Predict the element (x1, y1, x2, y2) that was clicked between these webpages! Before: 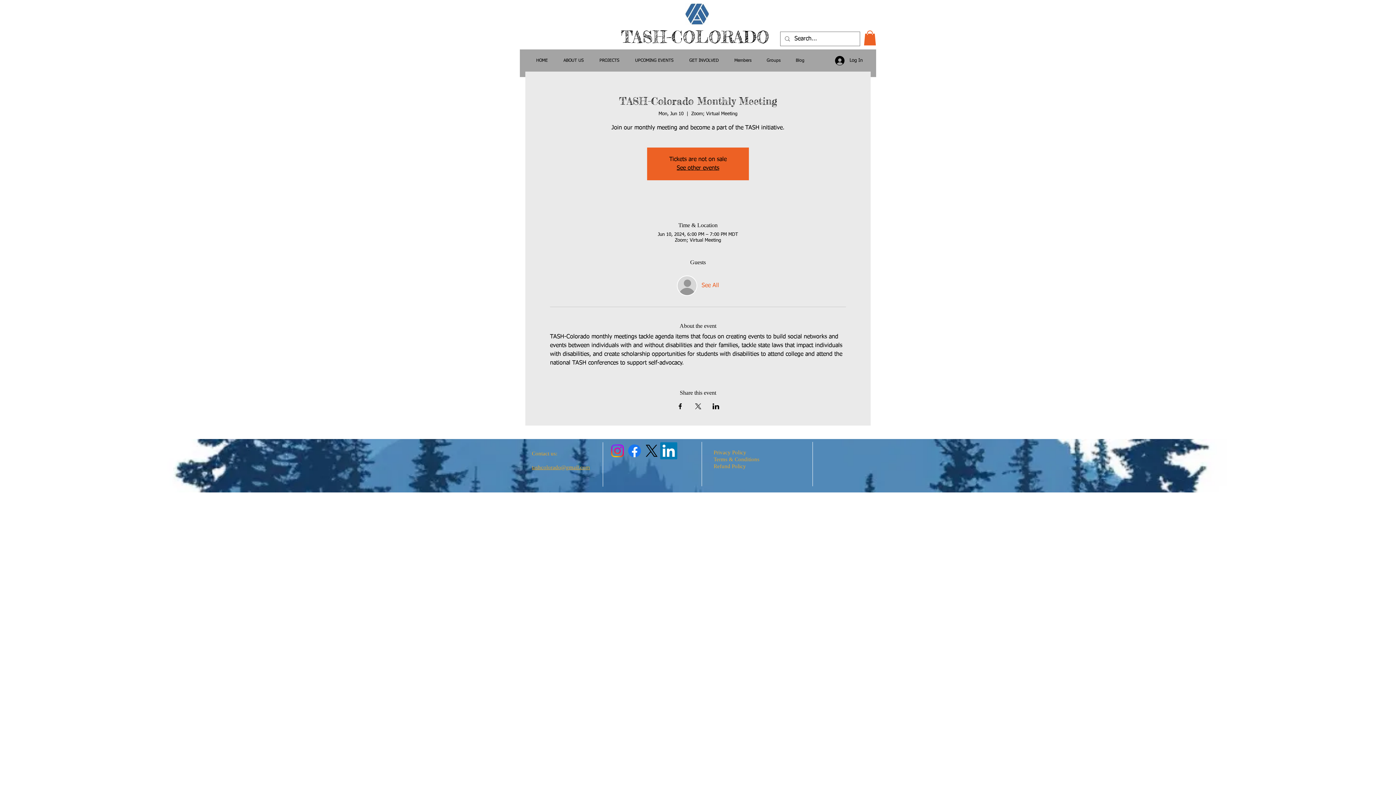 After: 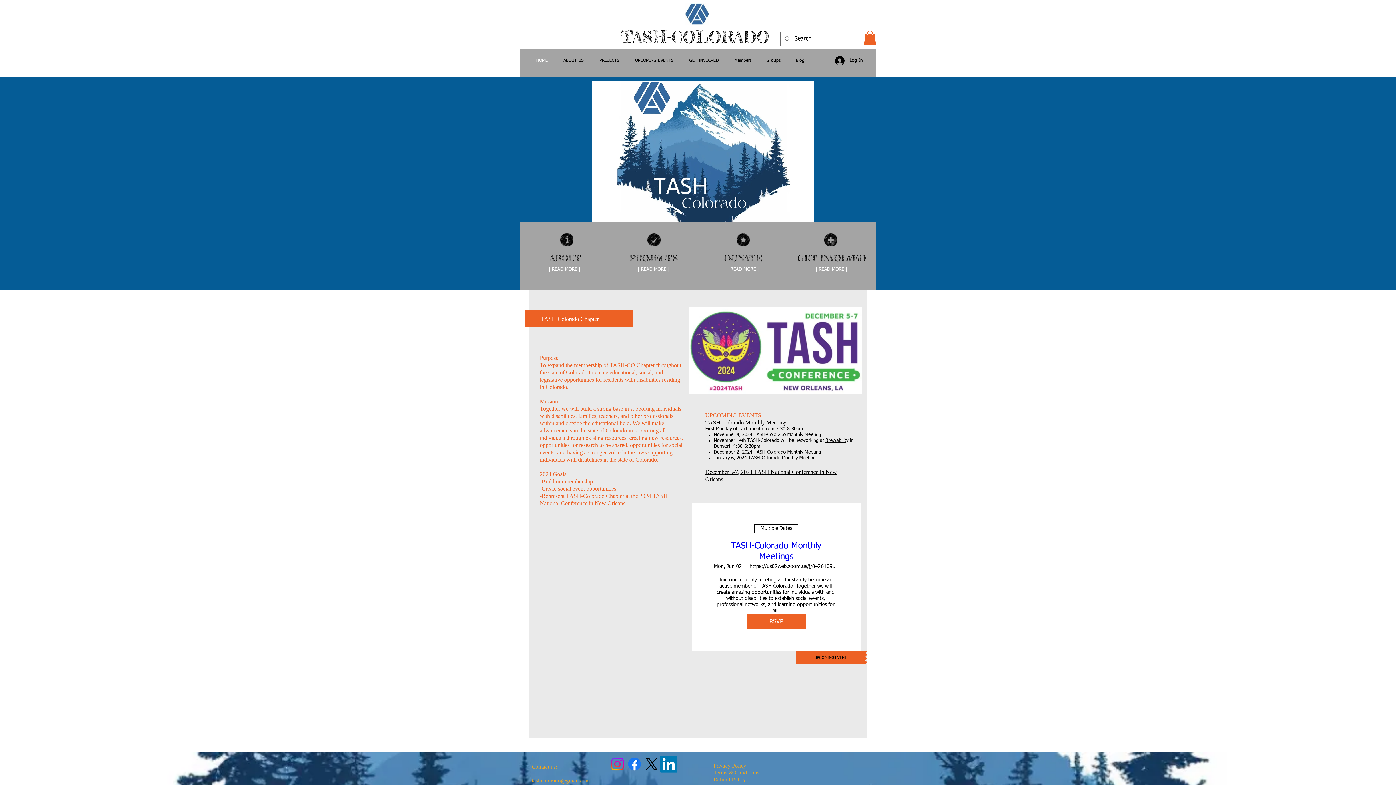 Action: label: See other events bbox: (676, 165, 719, 171)